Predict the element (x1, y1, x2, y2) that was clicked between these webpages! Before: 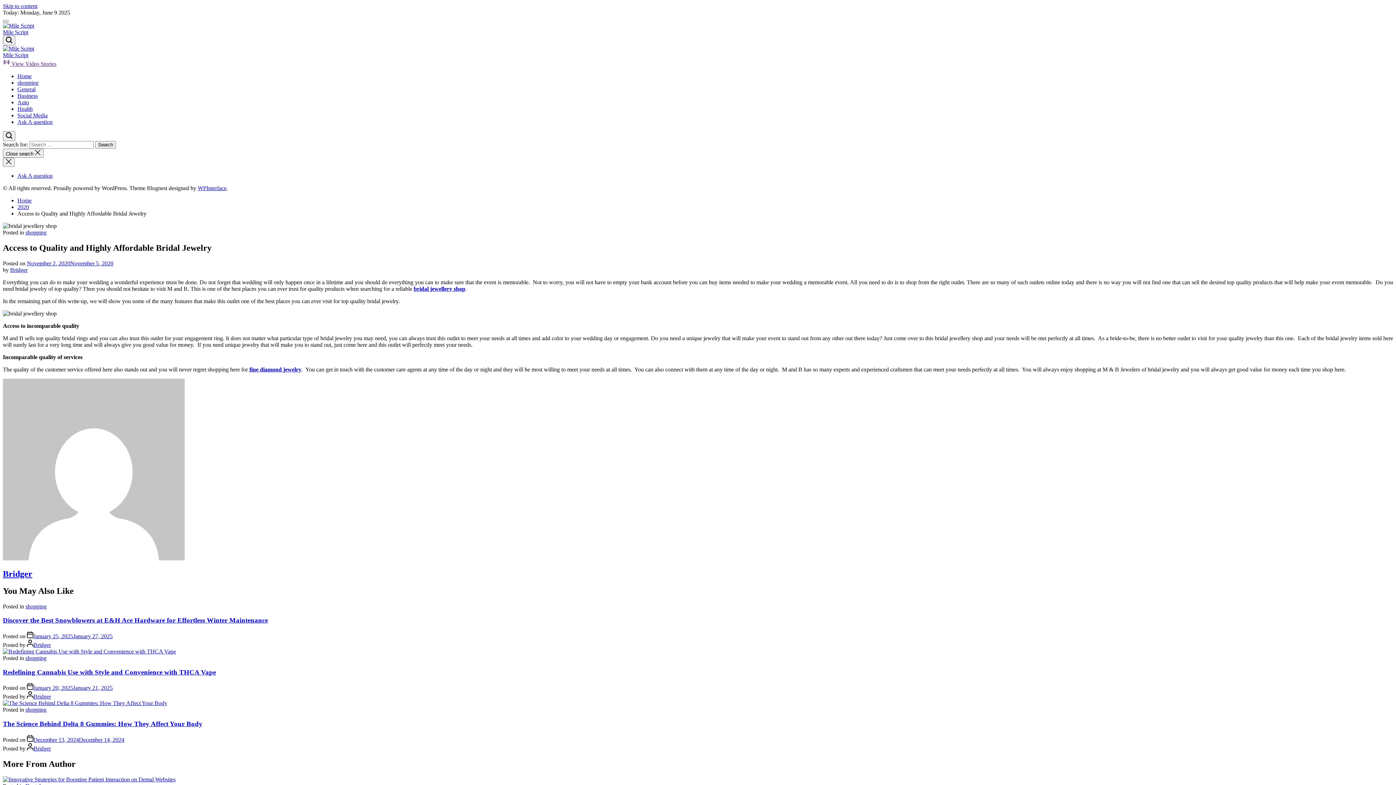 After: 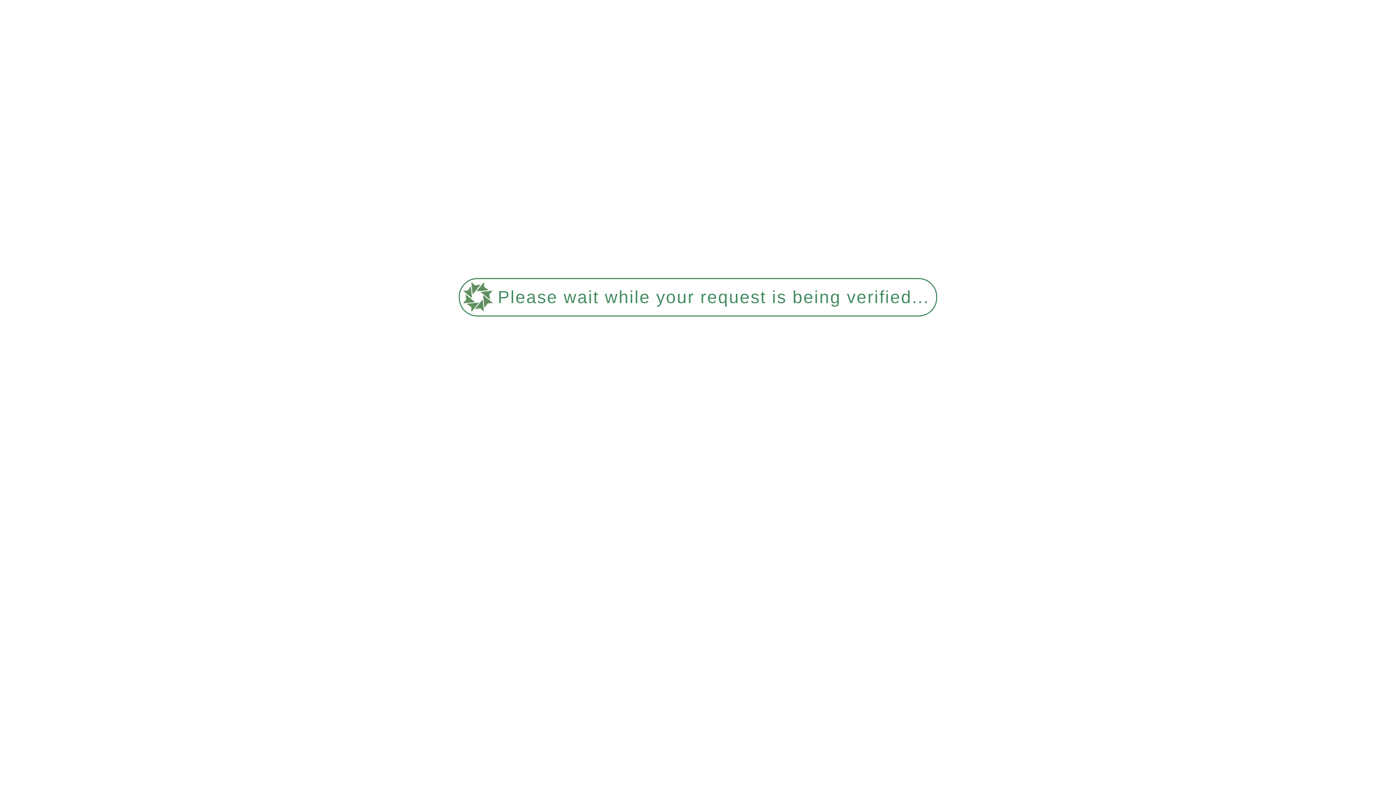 Action: bbox: (2, 776, 175, 782)